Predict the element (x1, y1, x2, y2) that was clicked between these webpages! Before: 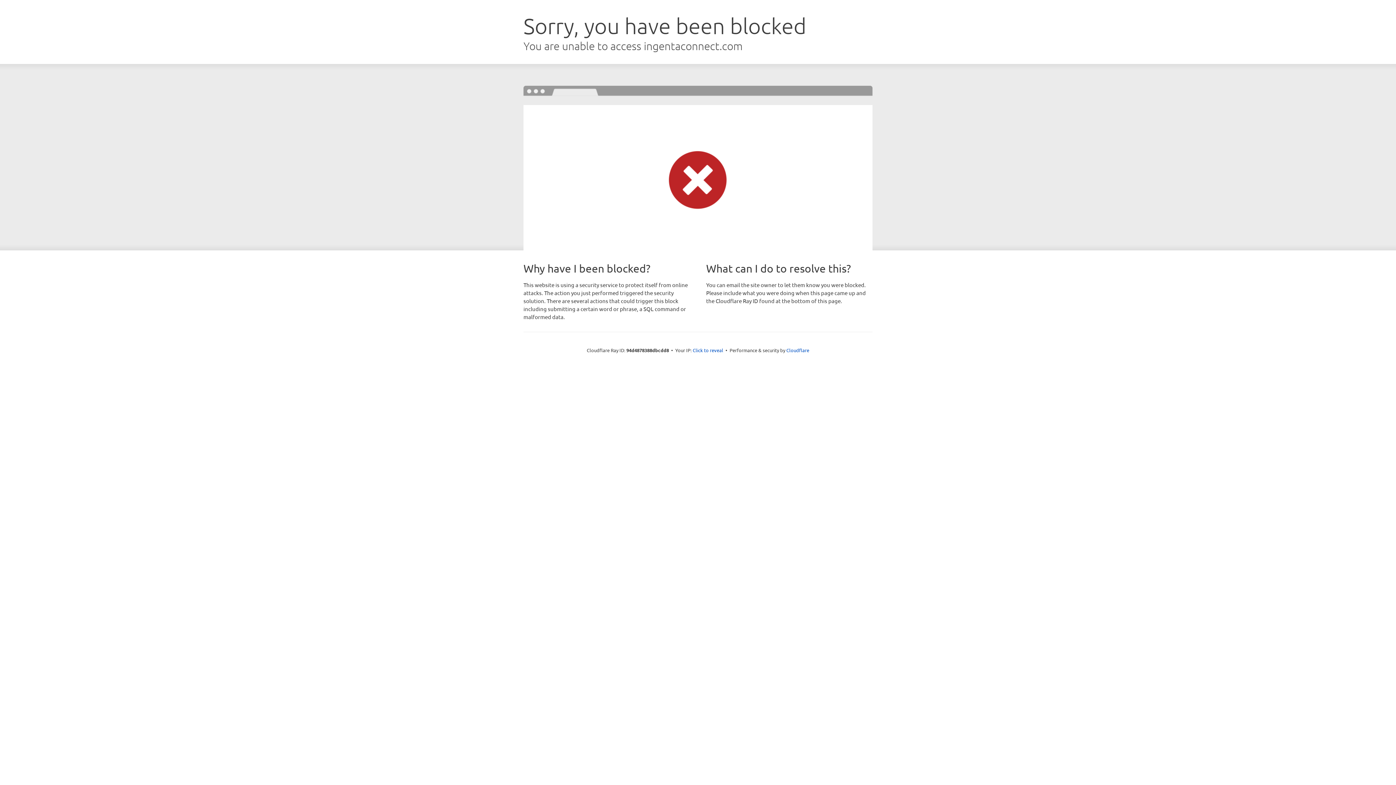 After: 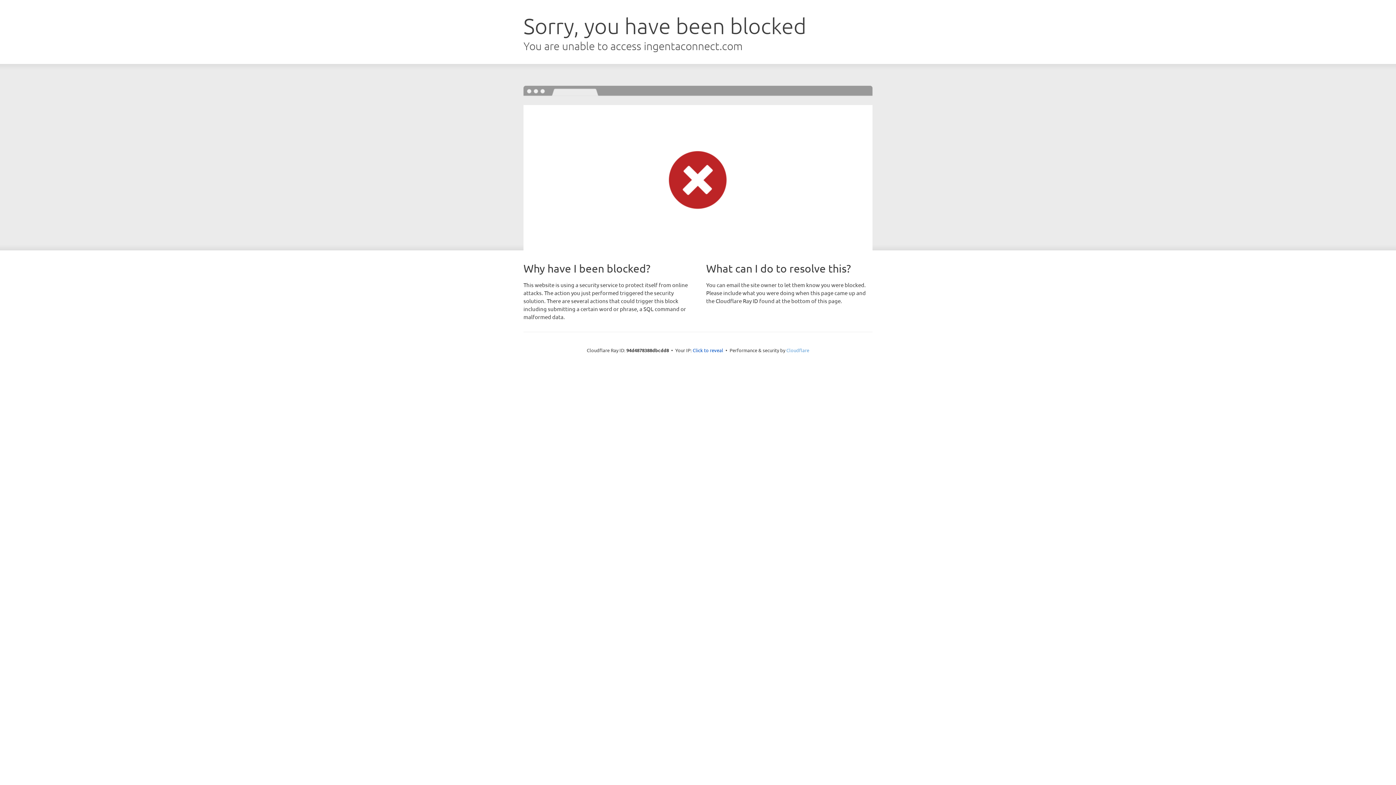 Action: bbox: (786, 347, 809, 353) label: Cloudflare